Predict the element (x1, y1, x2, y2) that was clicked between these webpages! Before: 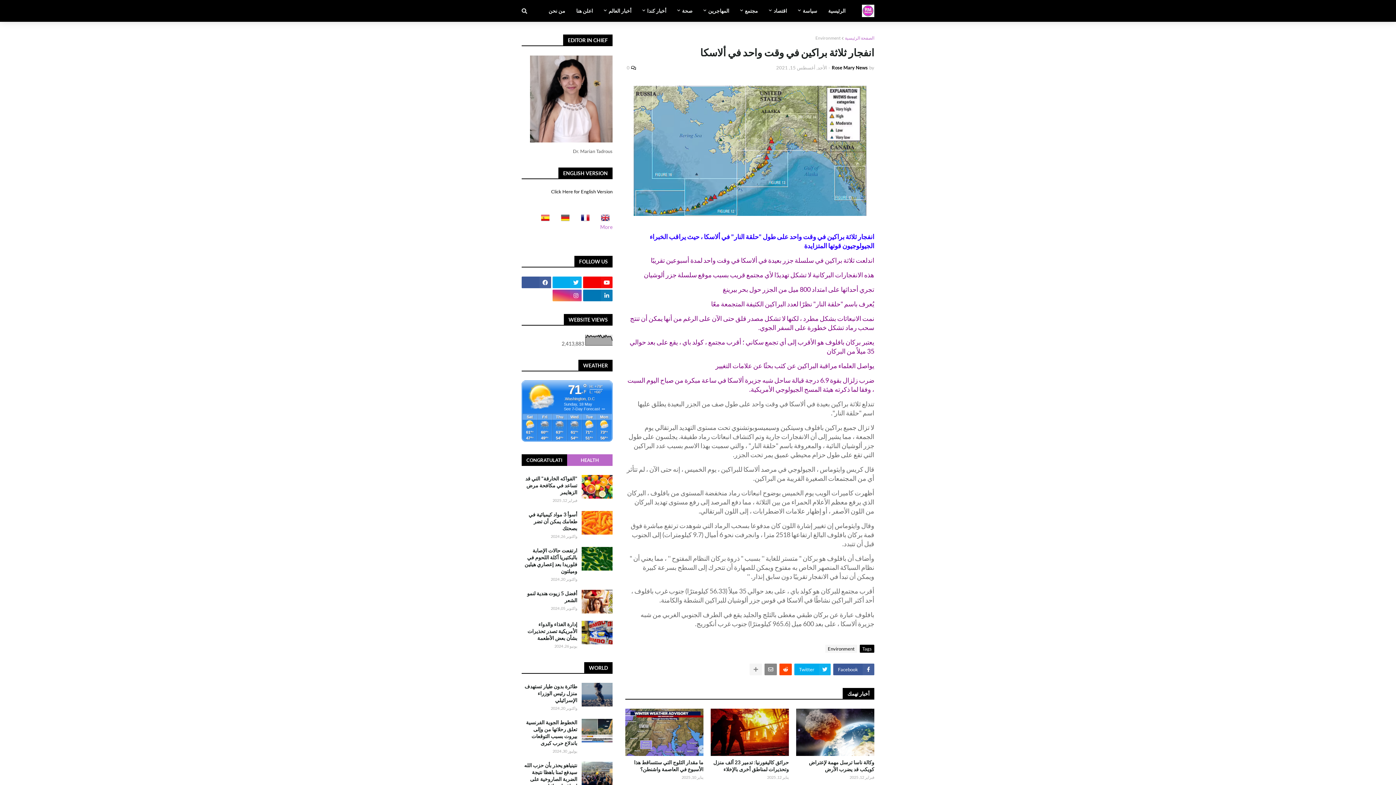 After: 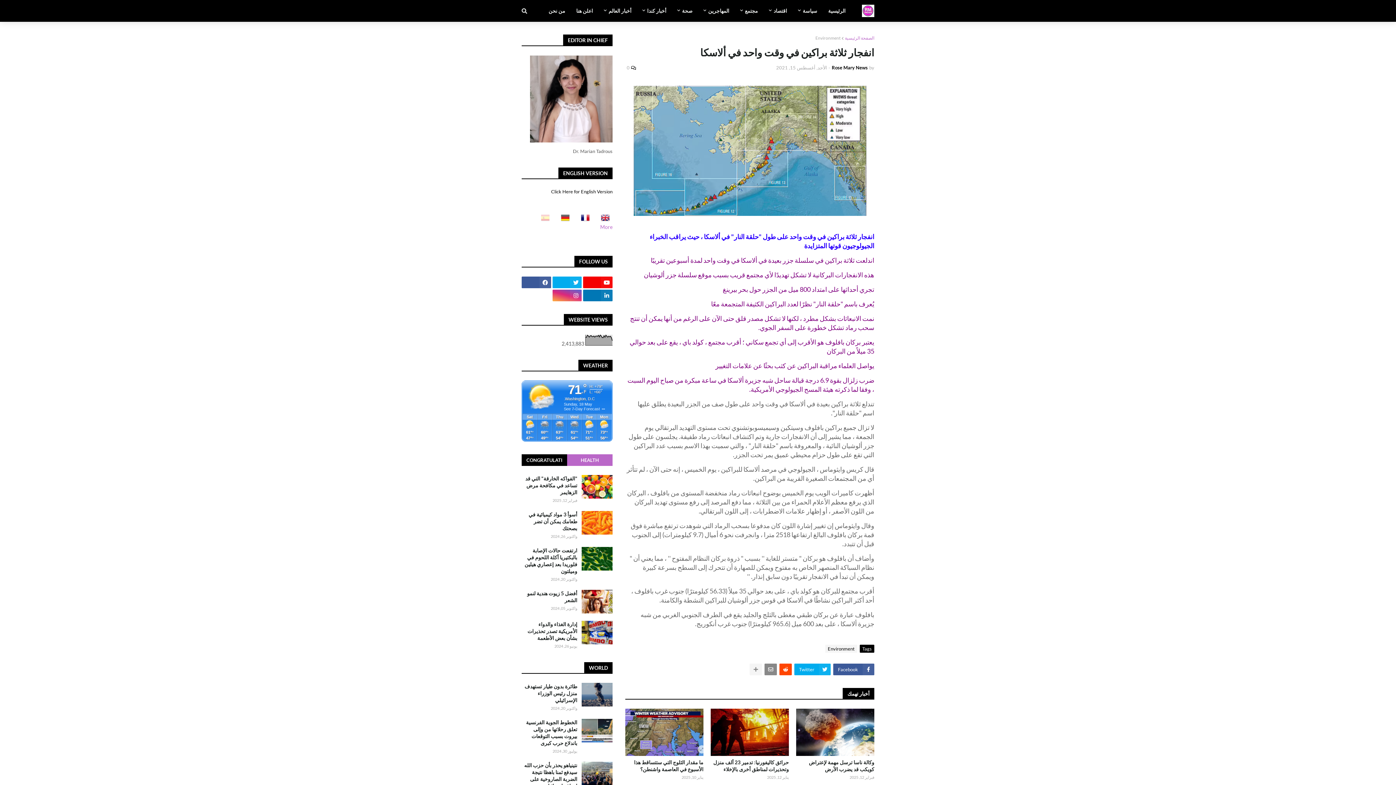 Action: bbox: (533, 217, 552, 223)